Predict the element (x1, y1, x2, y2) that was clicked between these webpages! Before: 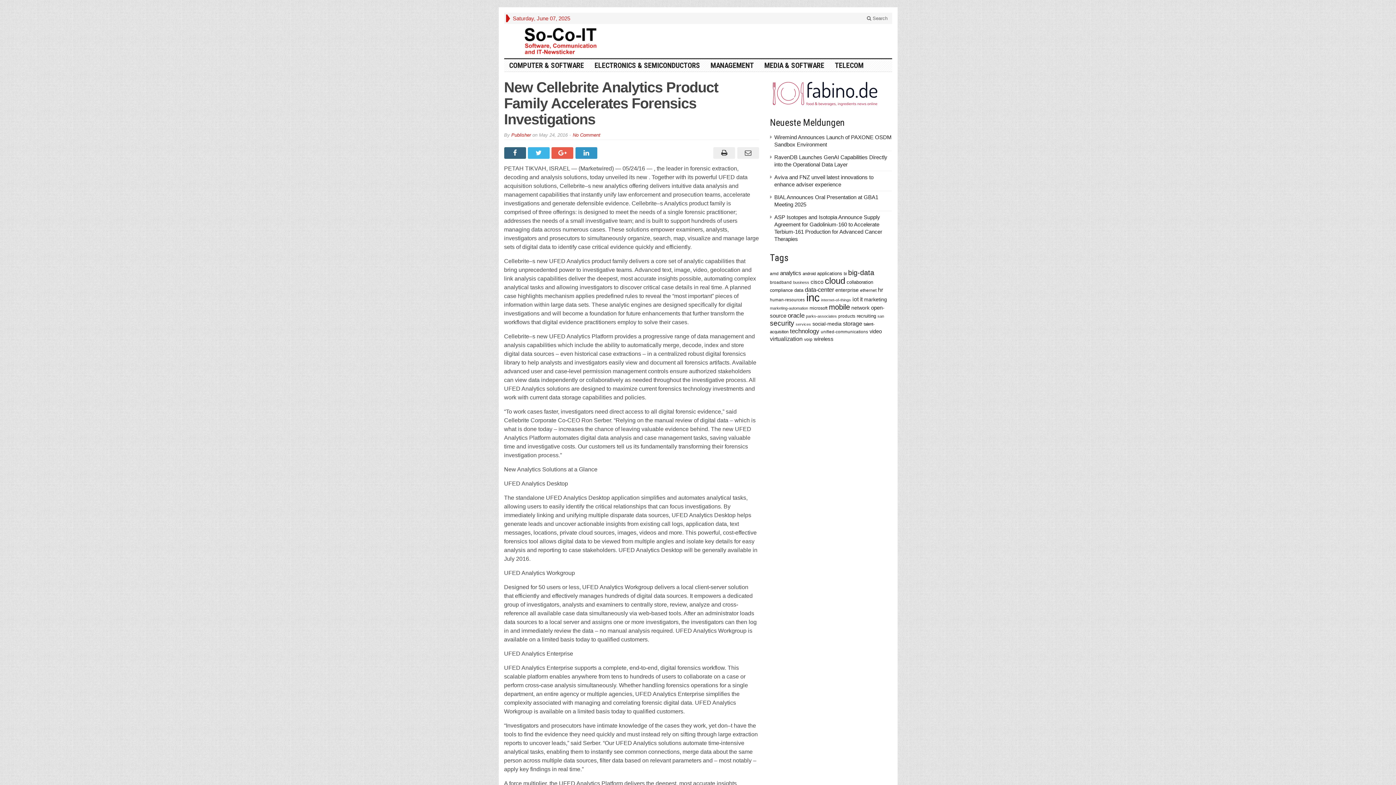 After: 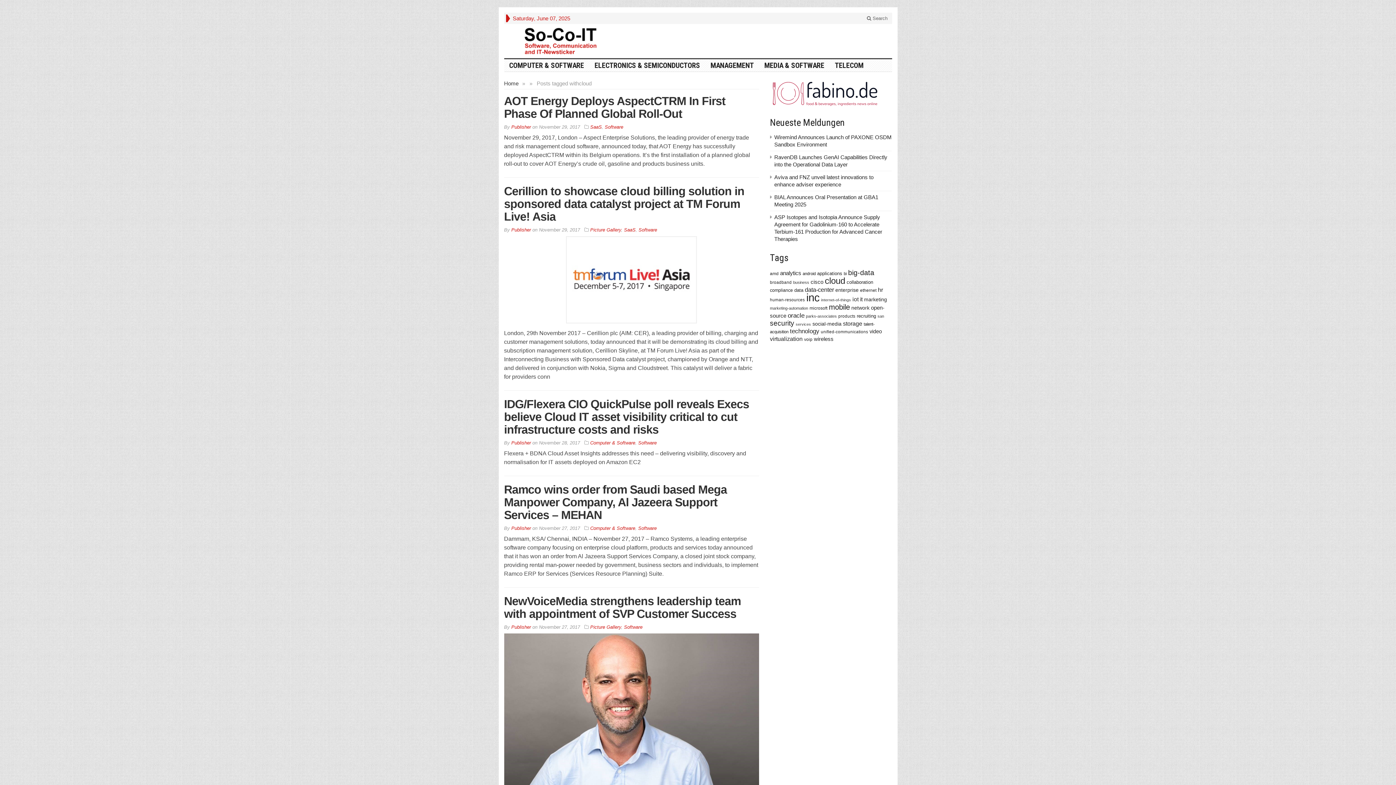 Action: bbox: (825, 276, 845, 285) label: cloud (2,247 items)